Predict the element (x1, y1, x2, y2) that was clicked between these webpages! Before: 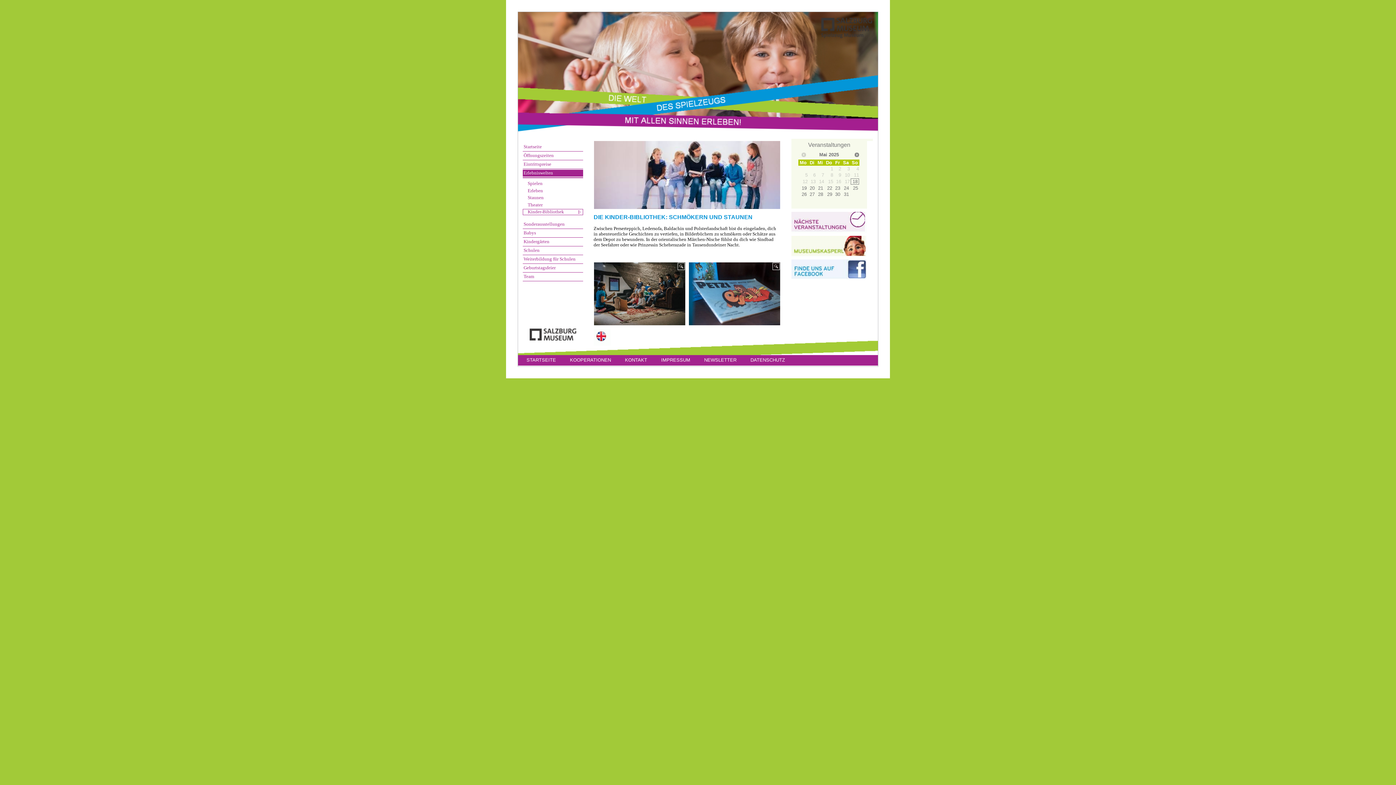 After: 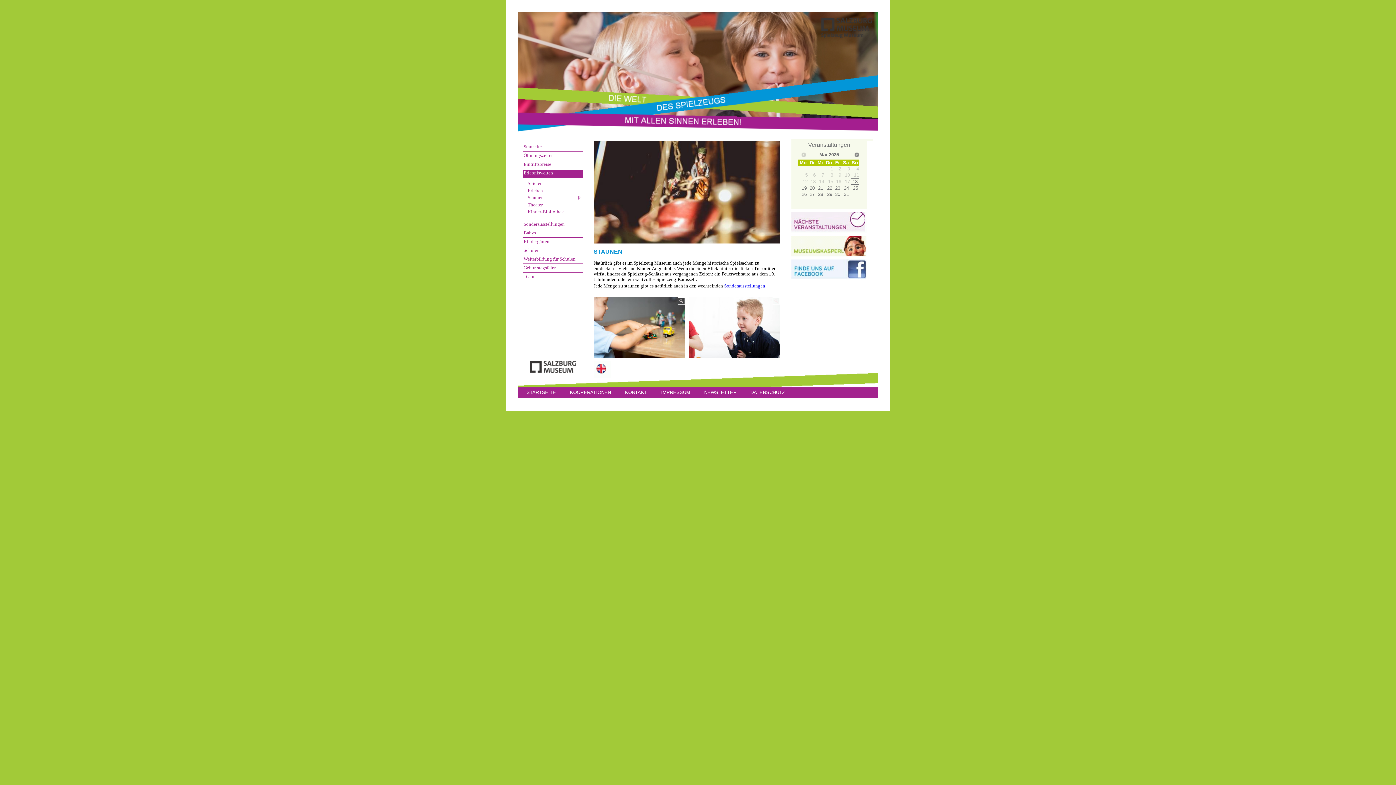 Action: bbox: (522, 195, 583, 201) label: Staunen